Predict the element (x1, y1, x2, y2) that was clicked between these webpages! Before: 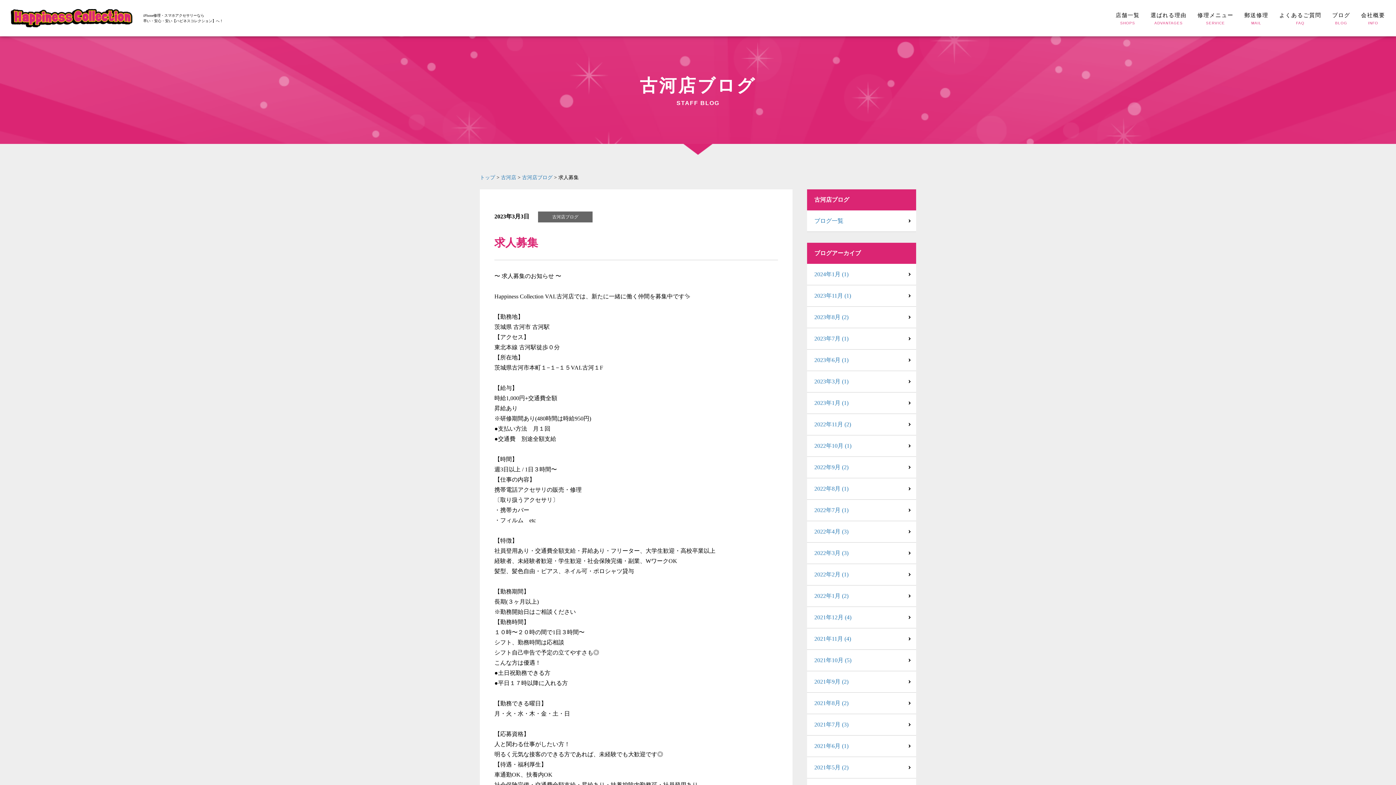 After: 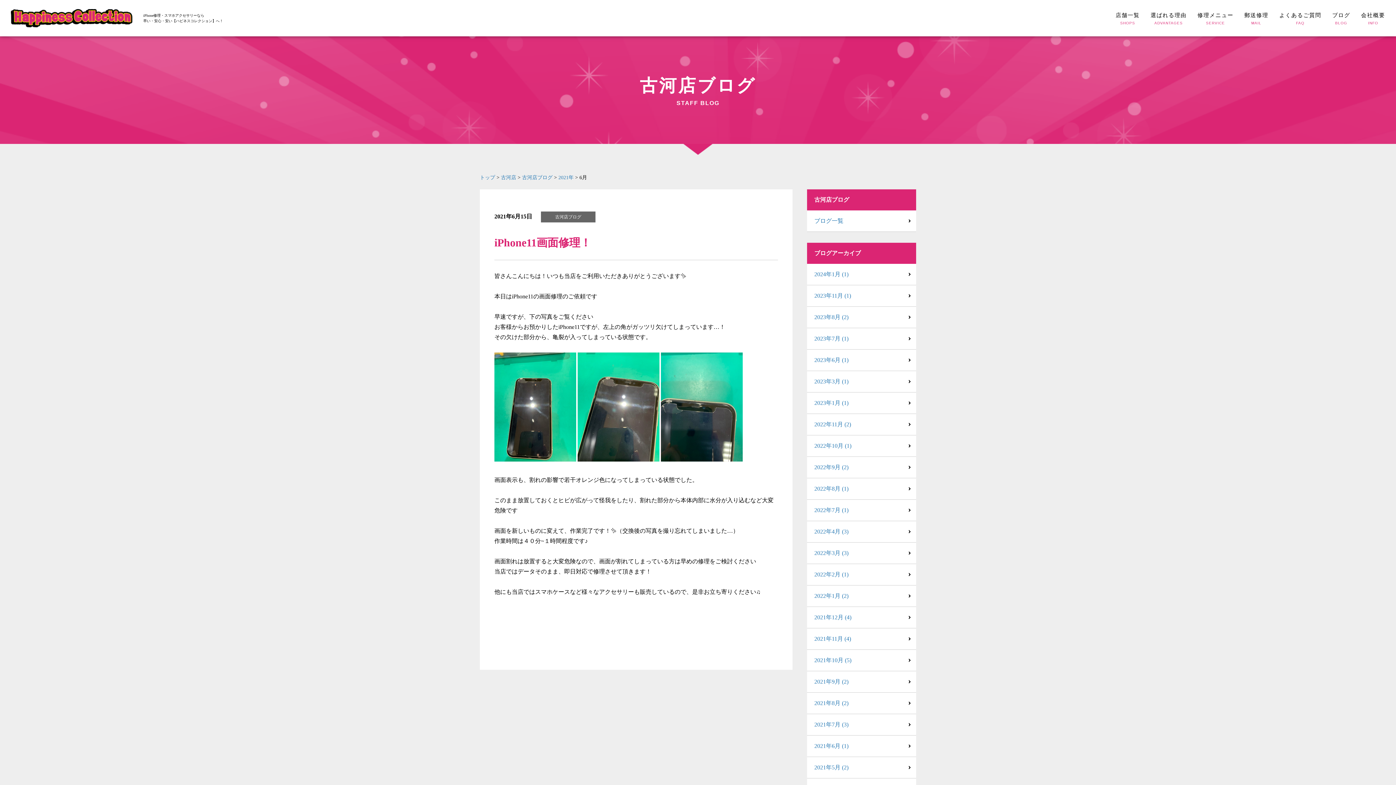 Action: bbox: (807, 736, 916, 757) label: 2021年6月 (1)